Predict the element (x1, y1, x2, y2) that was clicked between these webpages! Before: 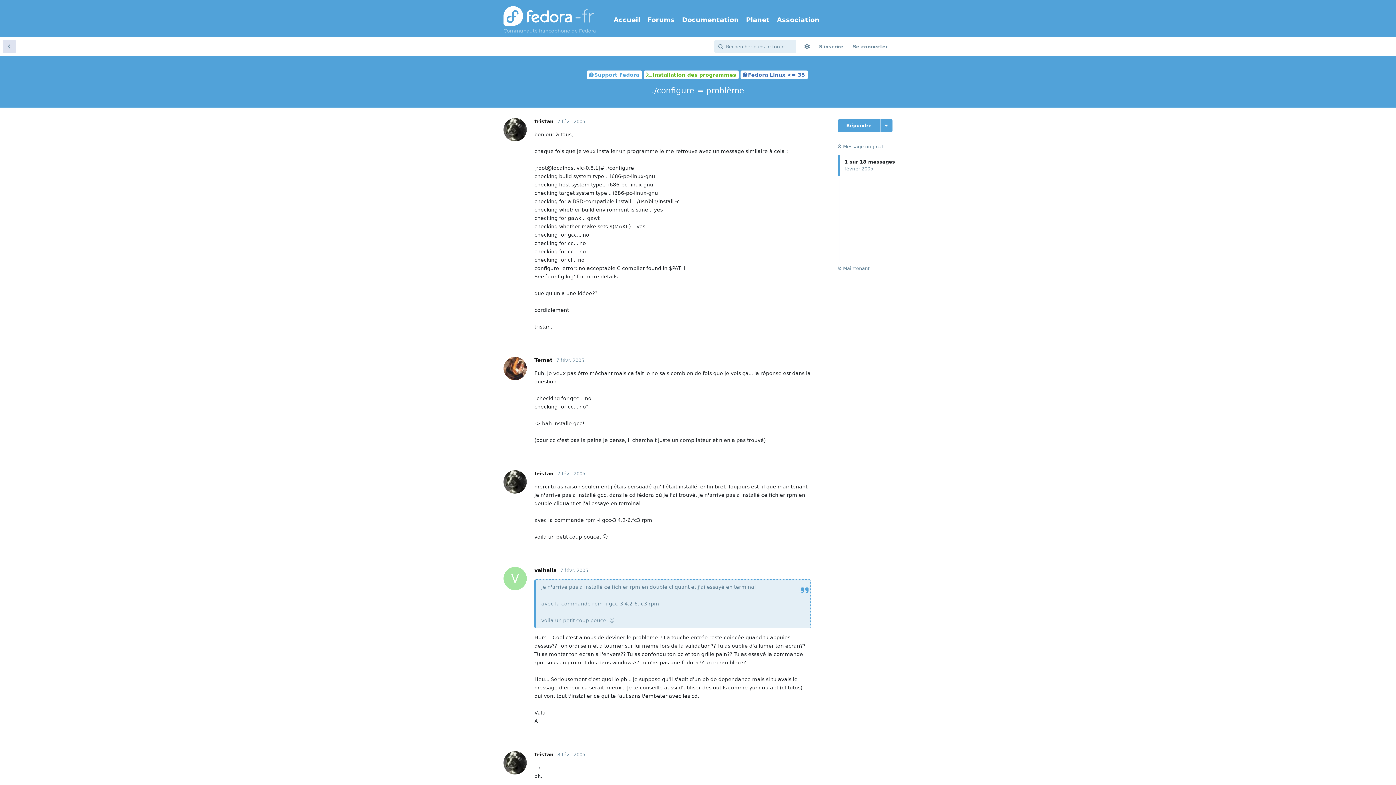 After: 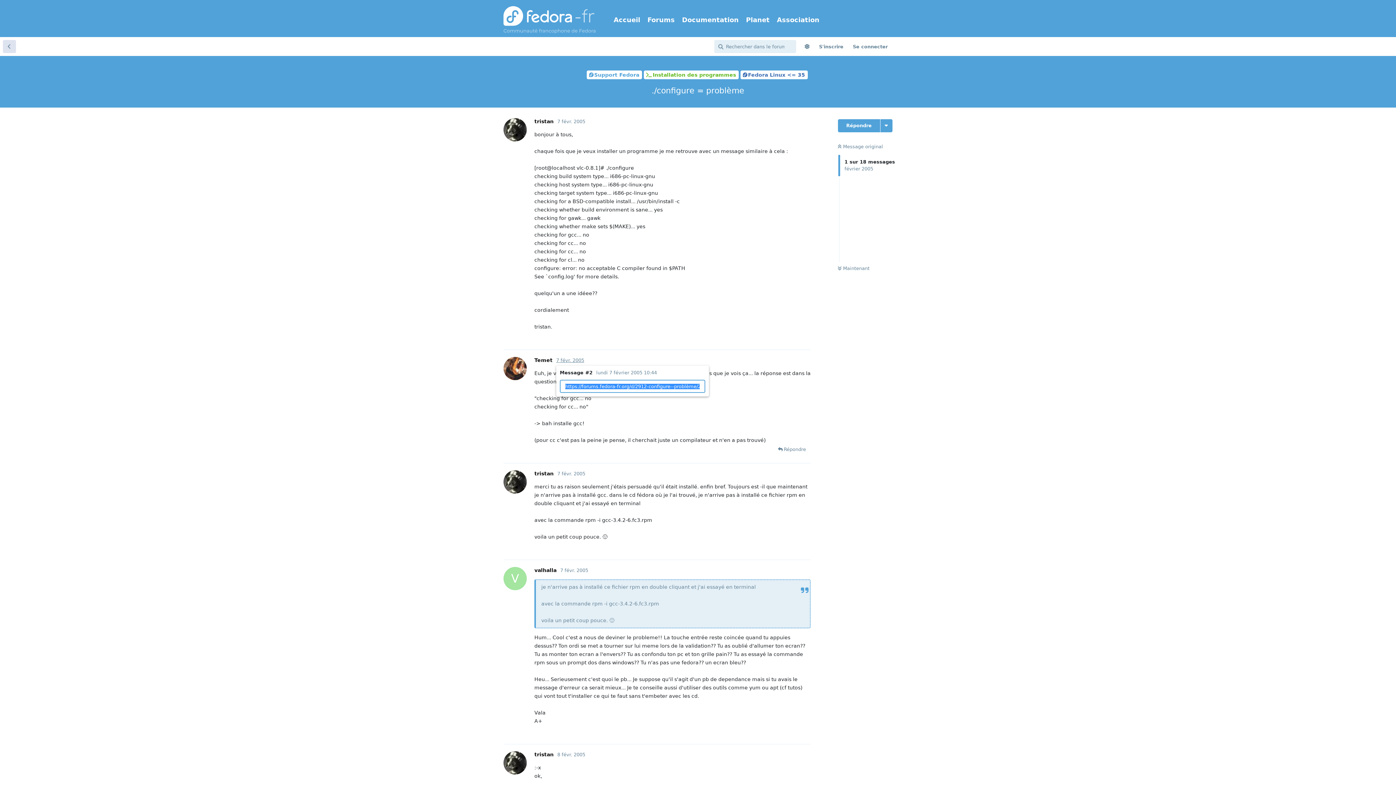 Action: label: 7 févr. 2005 bbox: (556, 357, 584, 363)